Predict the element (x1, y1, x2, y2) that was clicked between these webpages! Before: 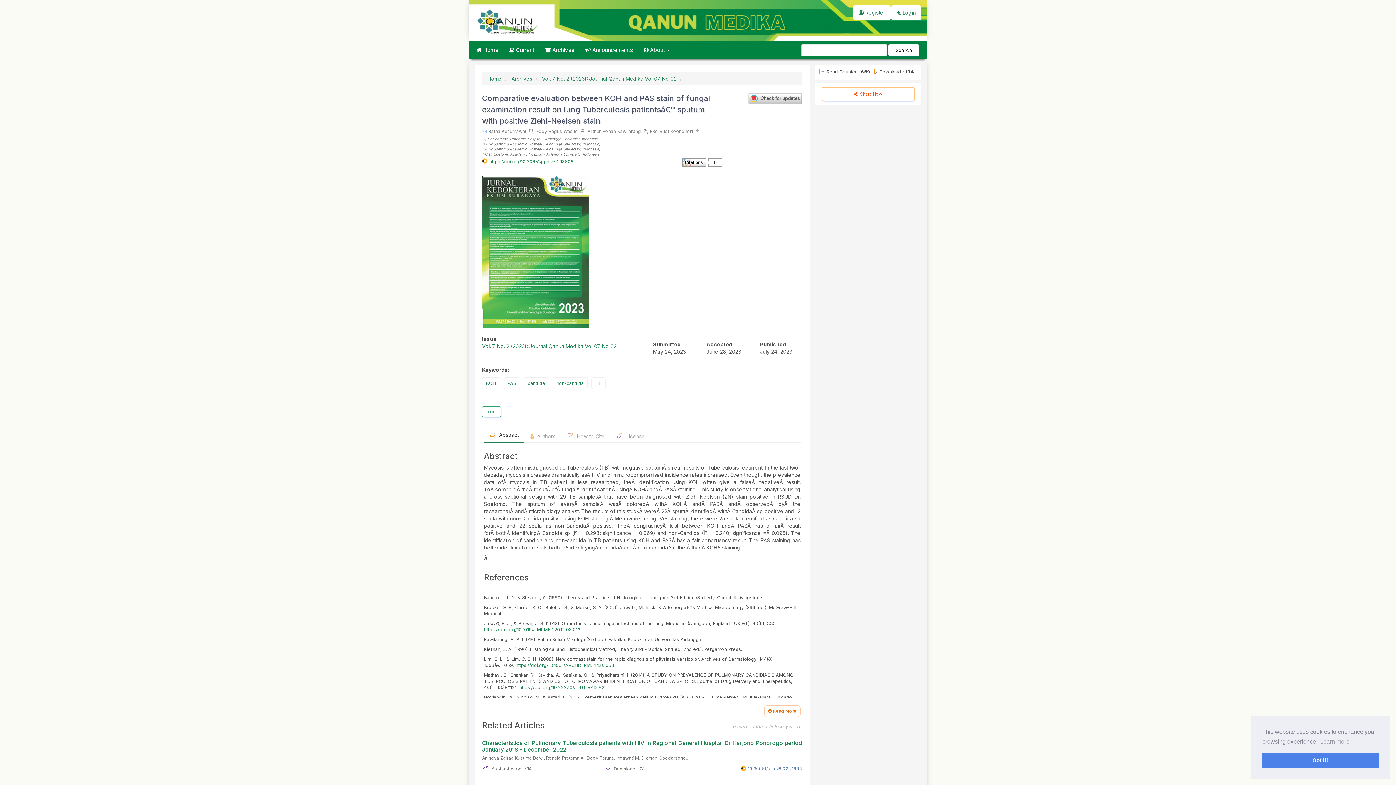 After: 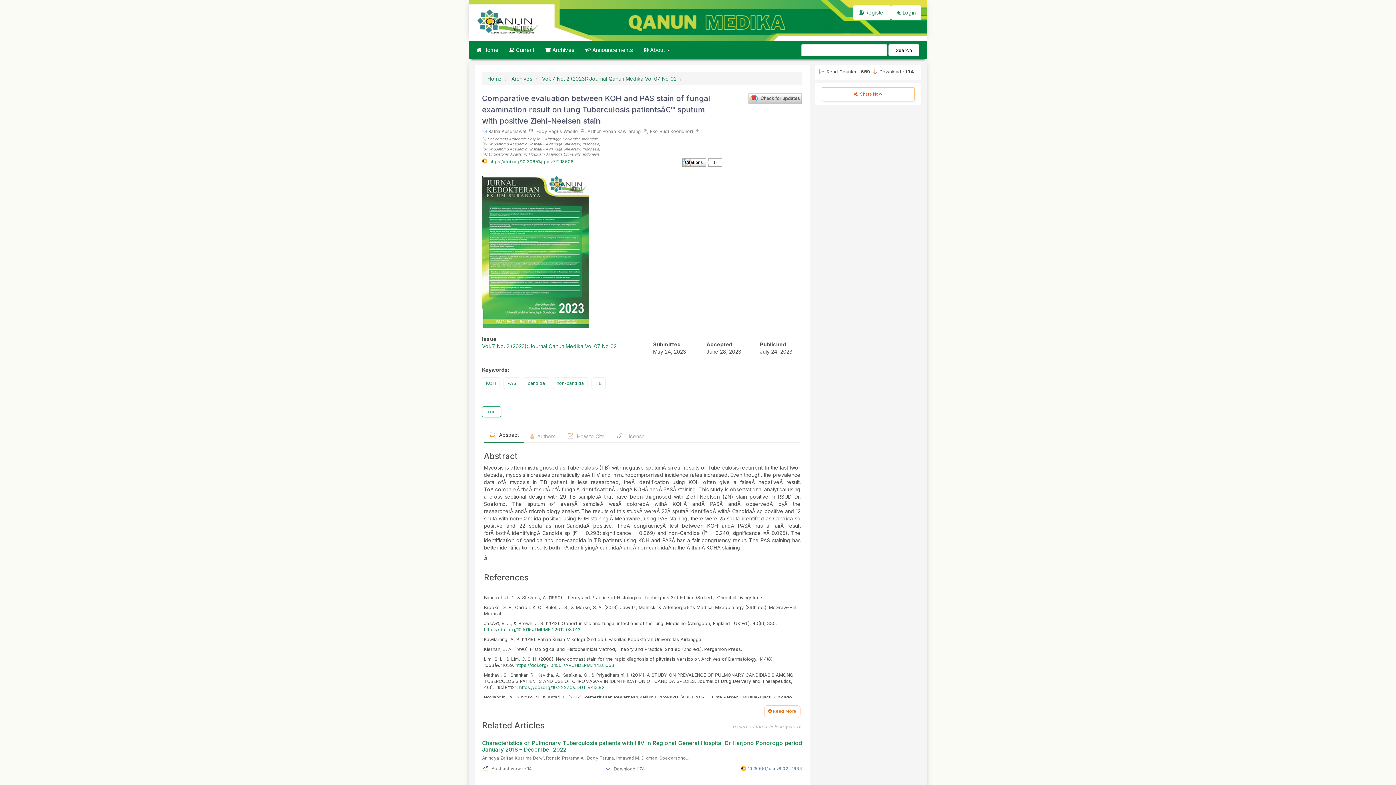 Action: label: dismiss cookie message bbox: (1262, 753, 1378, 768)